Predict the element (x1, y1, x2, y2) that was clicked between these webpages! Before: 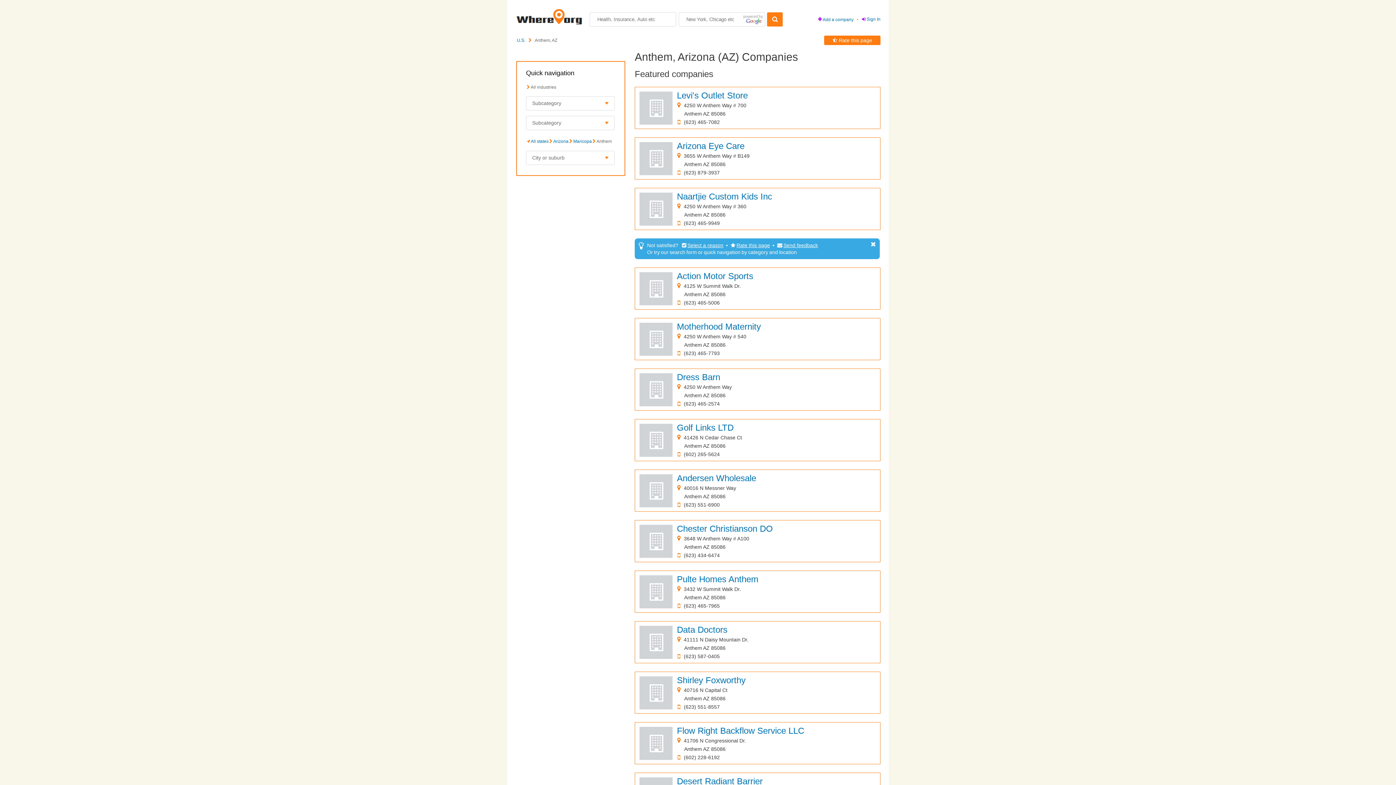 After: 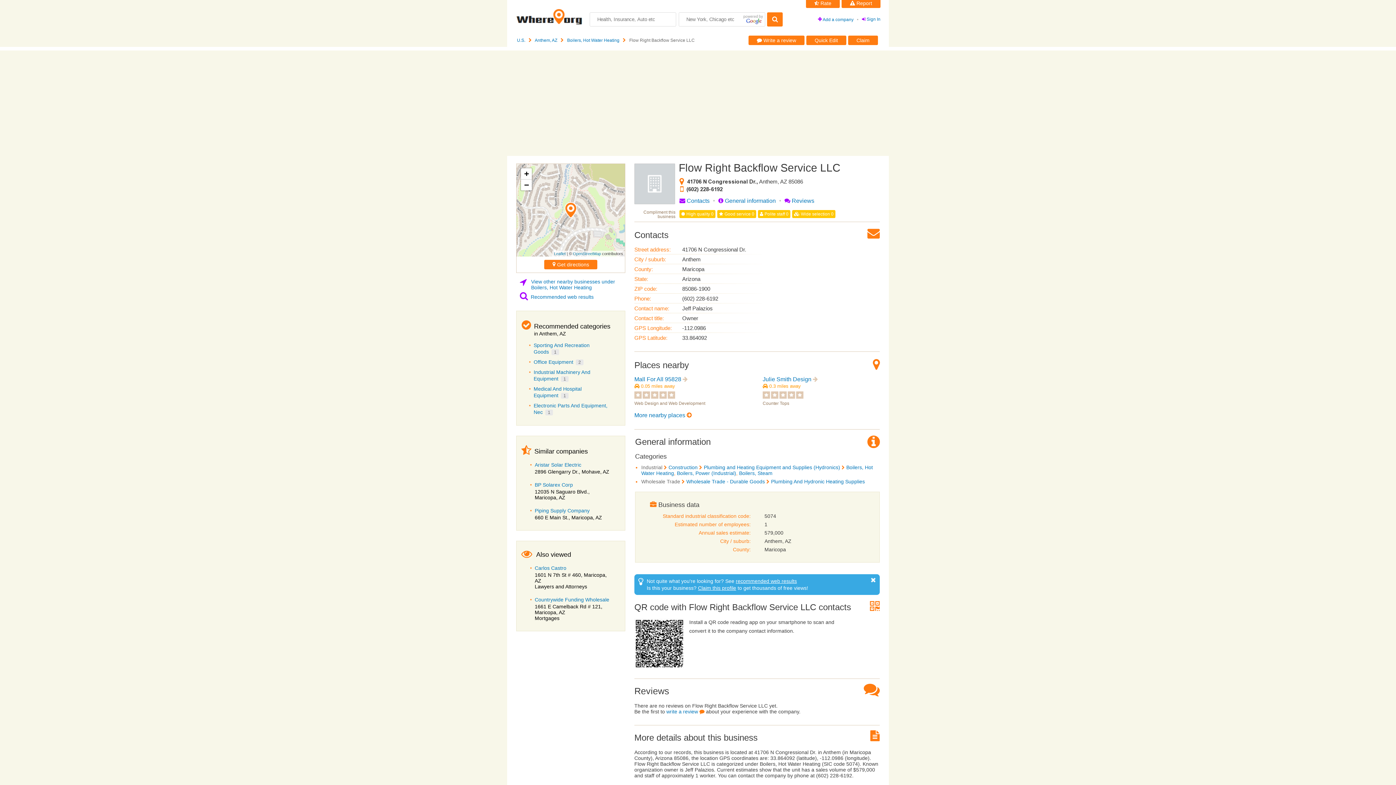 Action: bbox: (639, 727, 672, 760)